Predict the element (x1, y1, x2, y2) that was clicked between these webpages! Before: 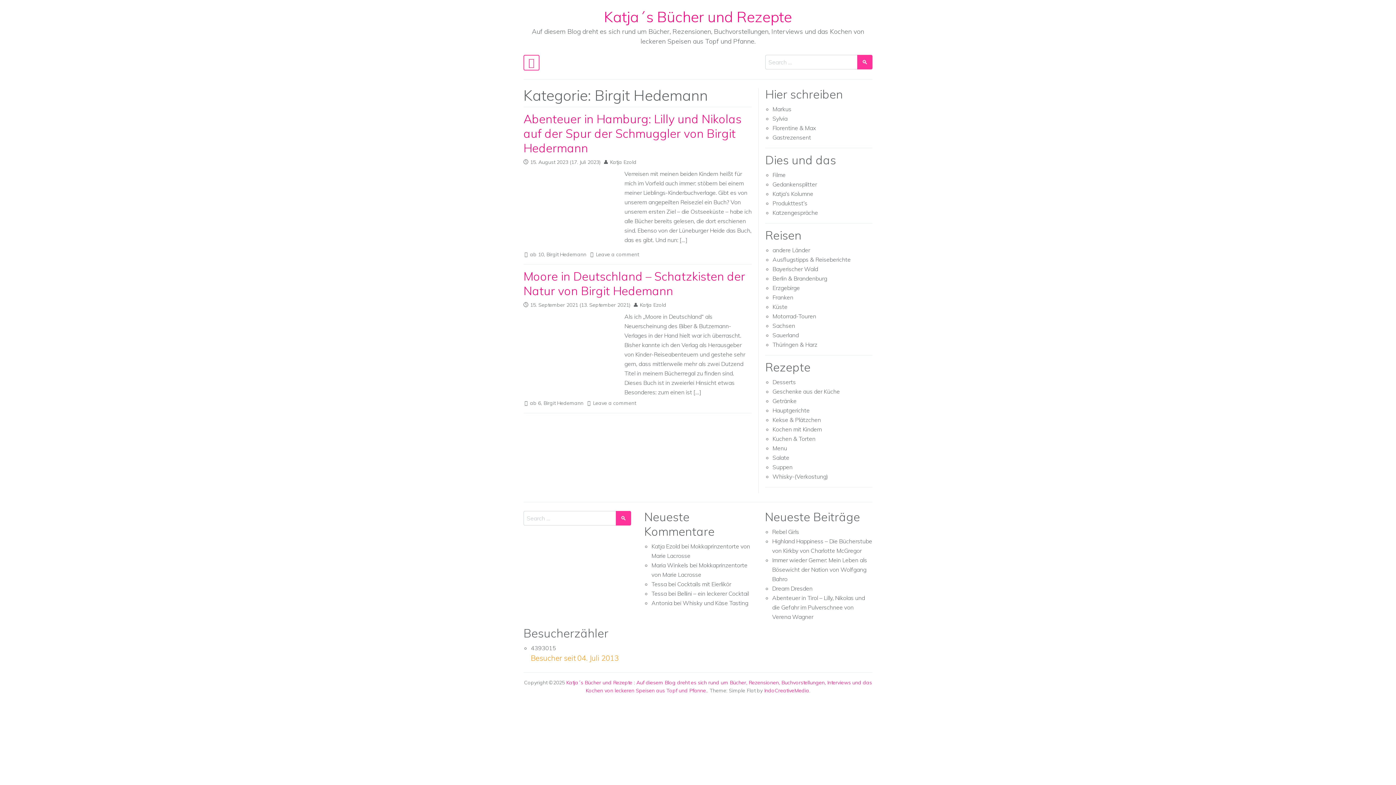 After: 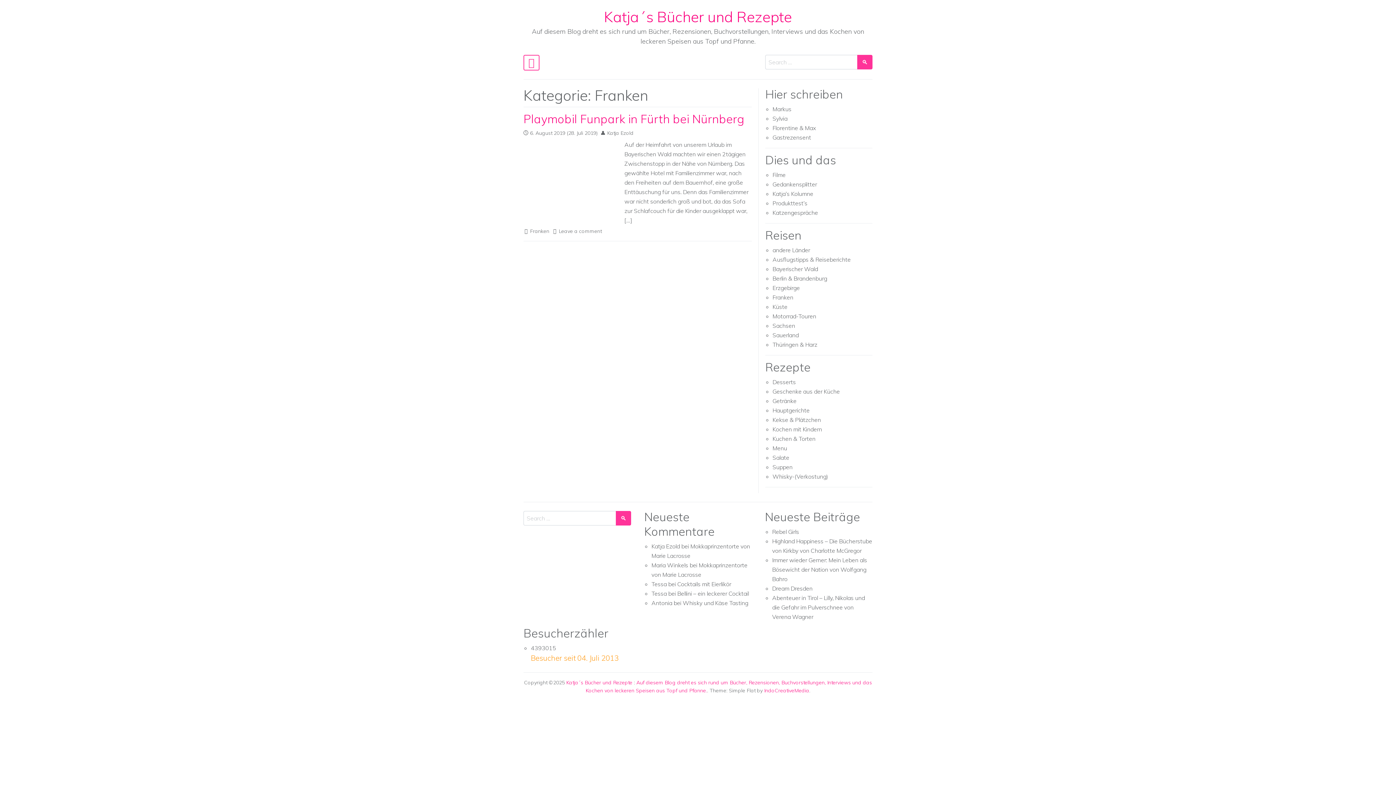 Action: bbox: (772, 293, 793, 301) label: Franken